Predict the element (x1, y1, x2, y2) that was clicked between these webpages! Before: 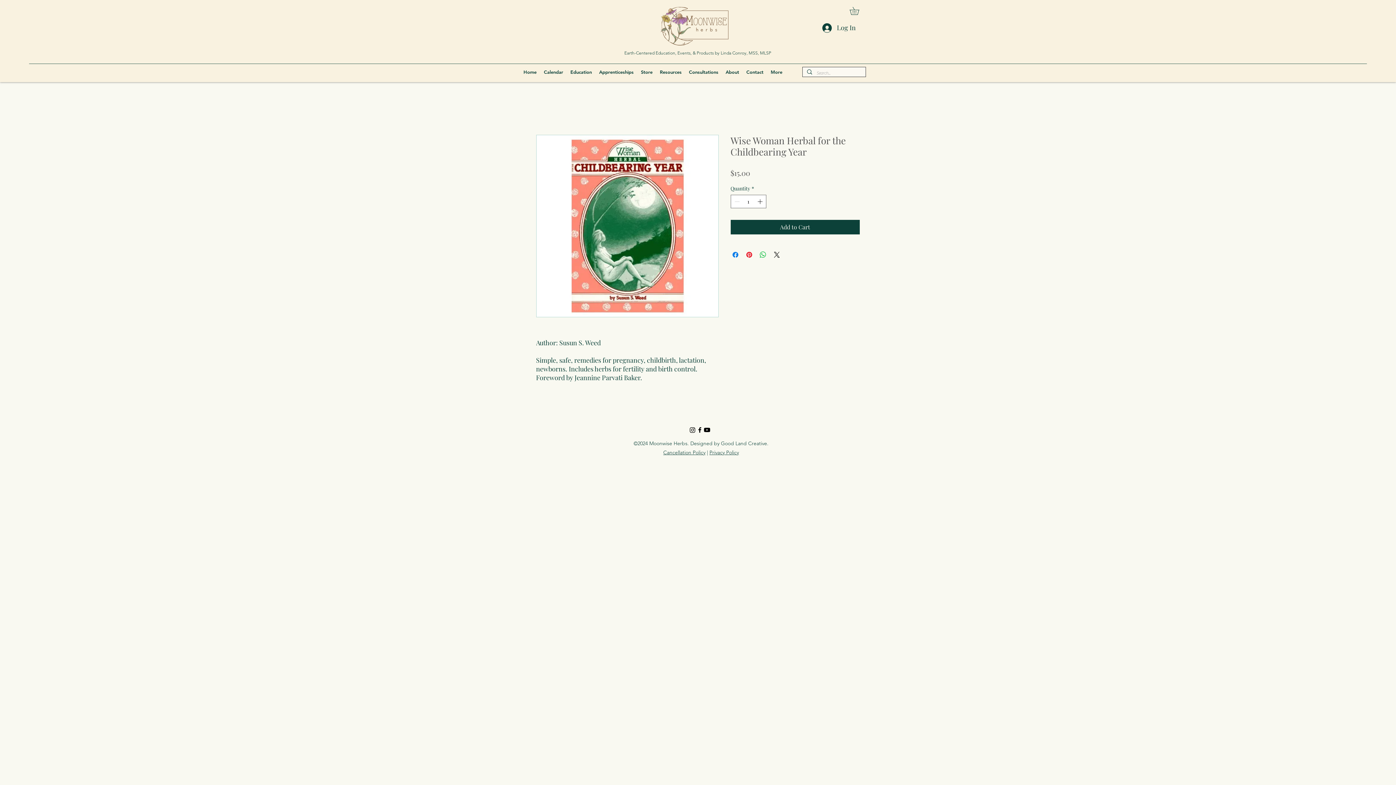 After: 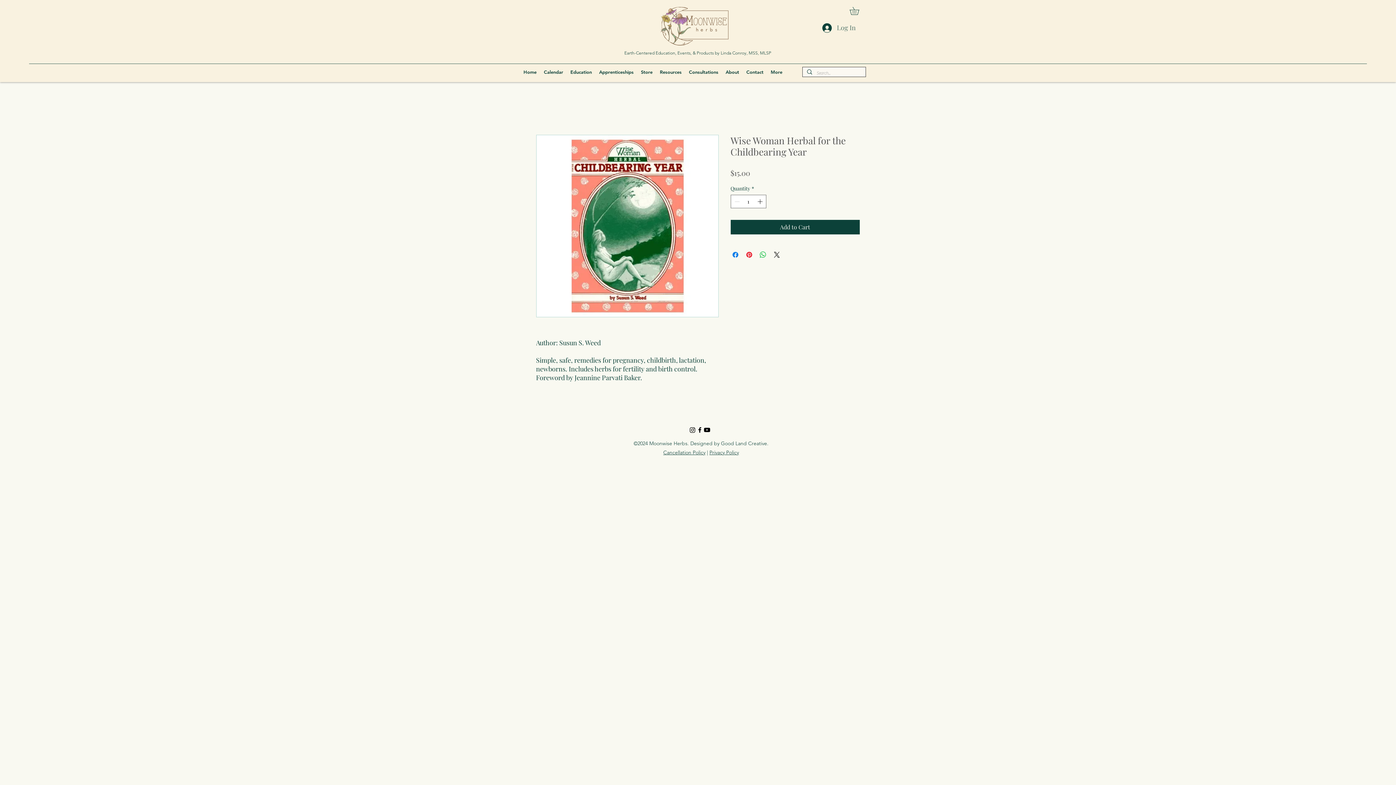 Action: label: Log In bbox: (817, 20, 861, 35)